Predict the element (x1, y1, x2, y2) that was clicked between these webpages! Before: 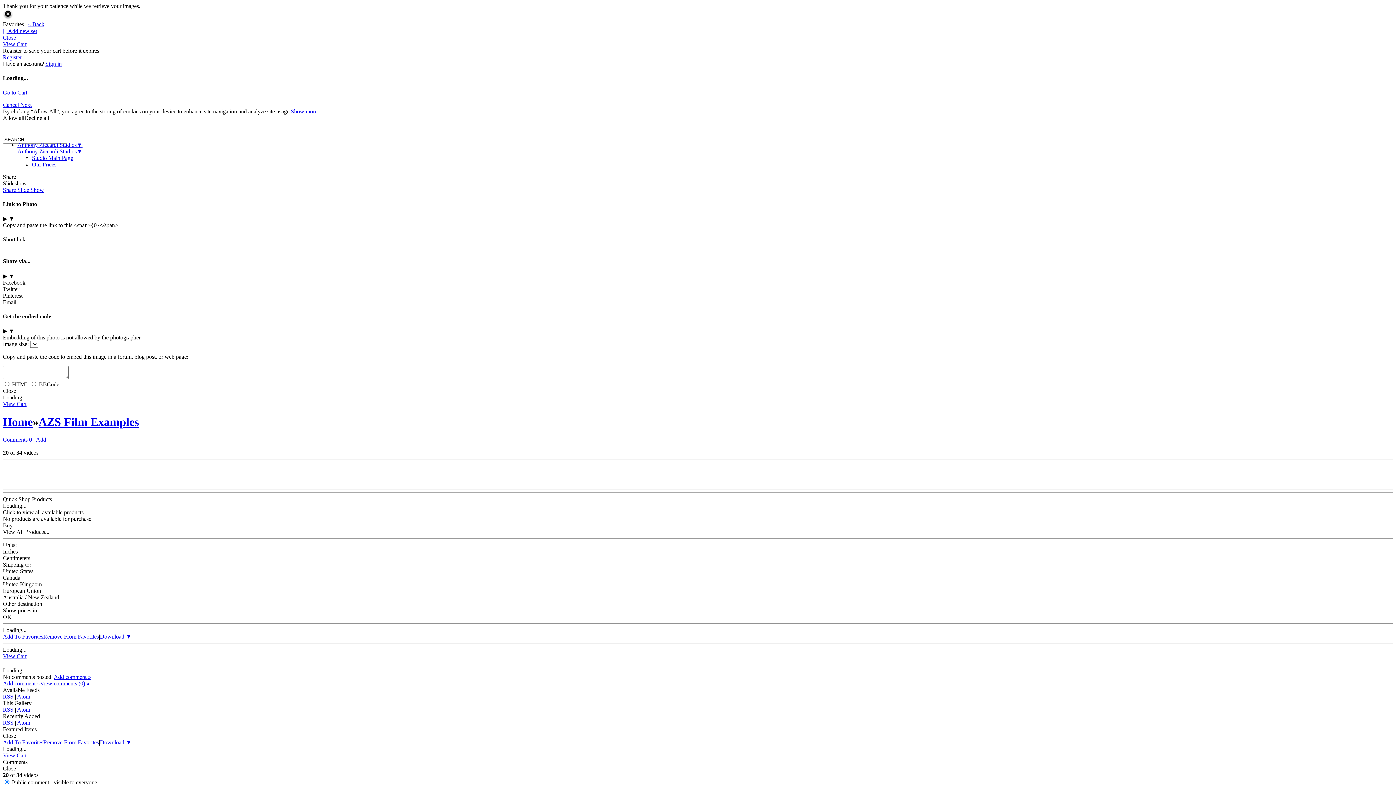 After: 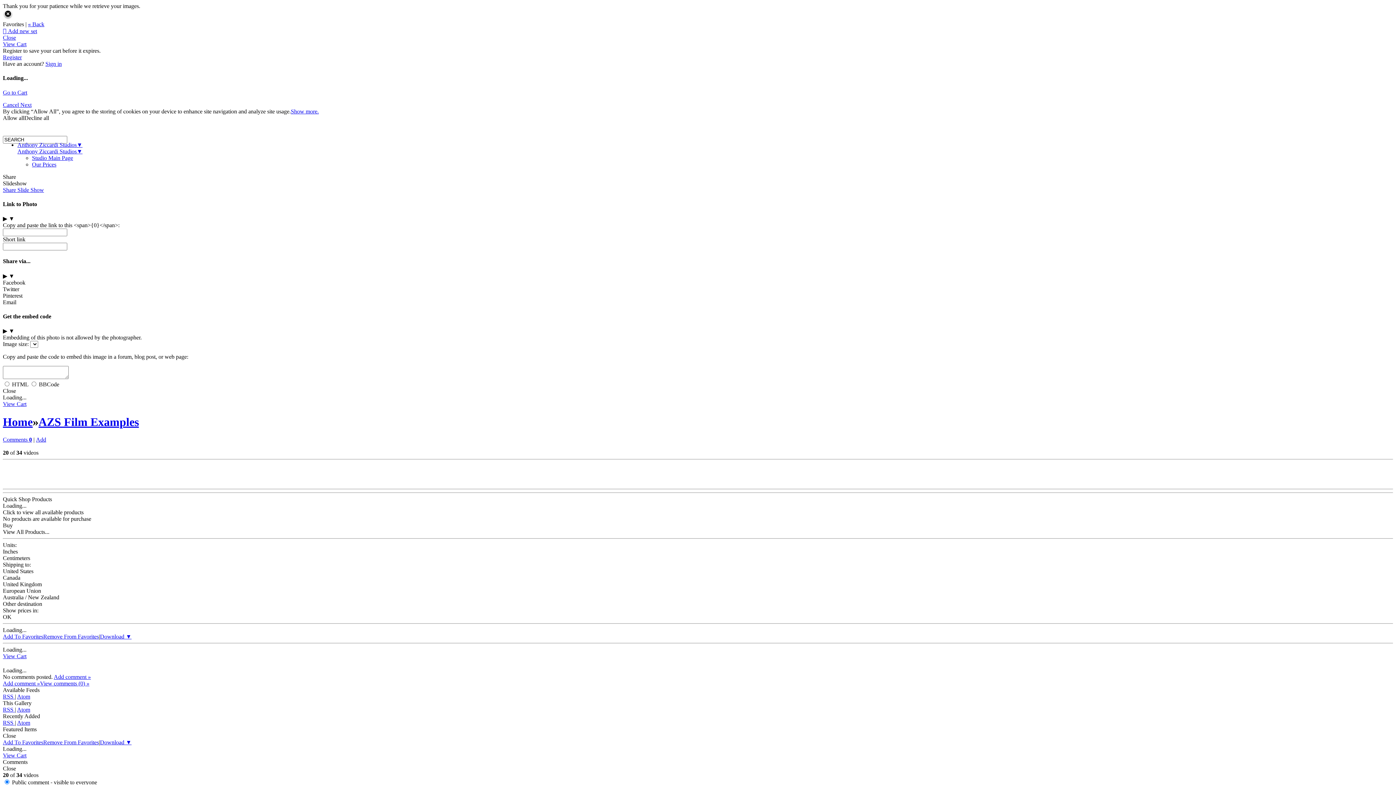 Action: bbox: (2, 34, 16, 40) label: Close